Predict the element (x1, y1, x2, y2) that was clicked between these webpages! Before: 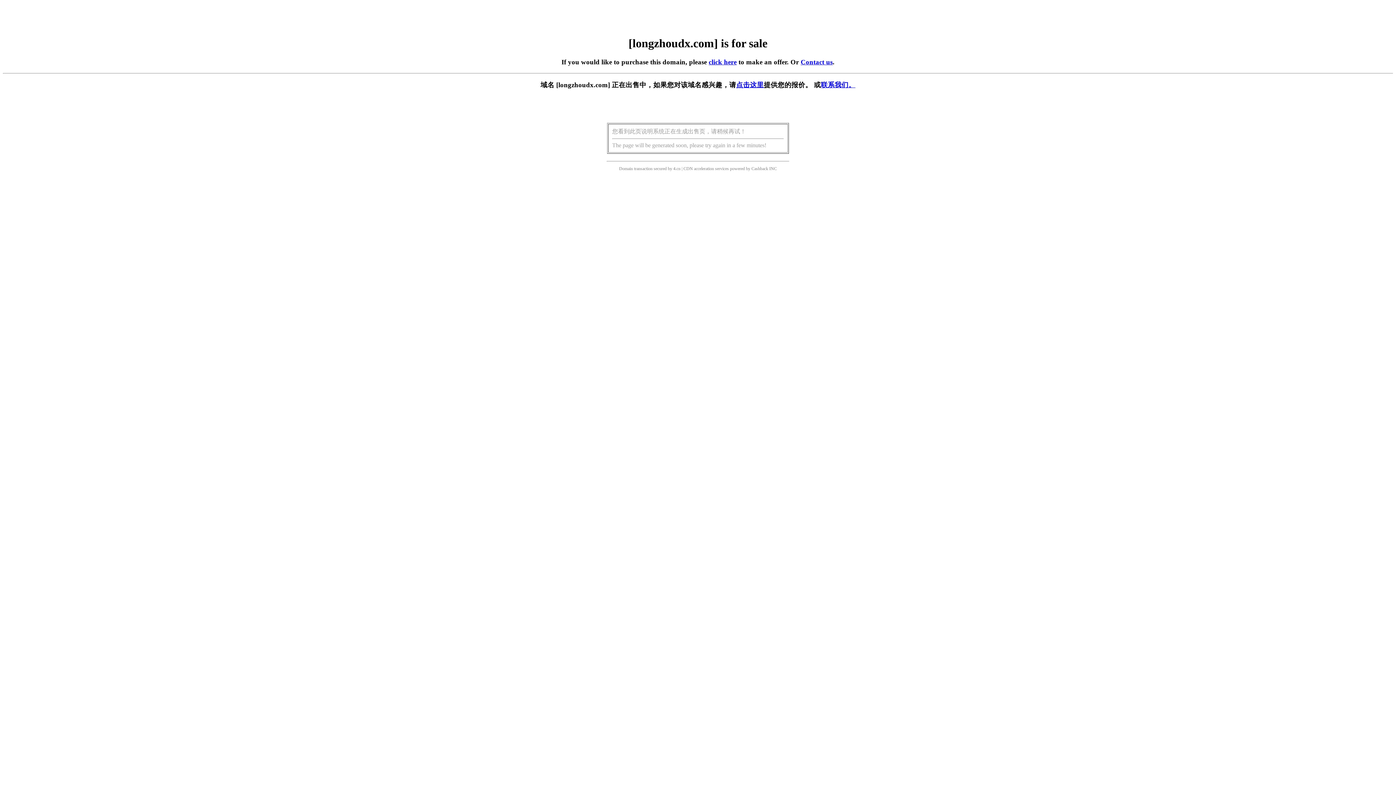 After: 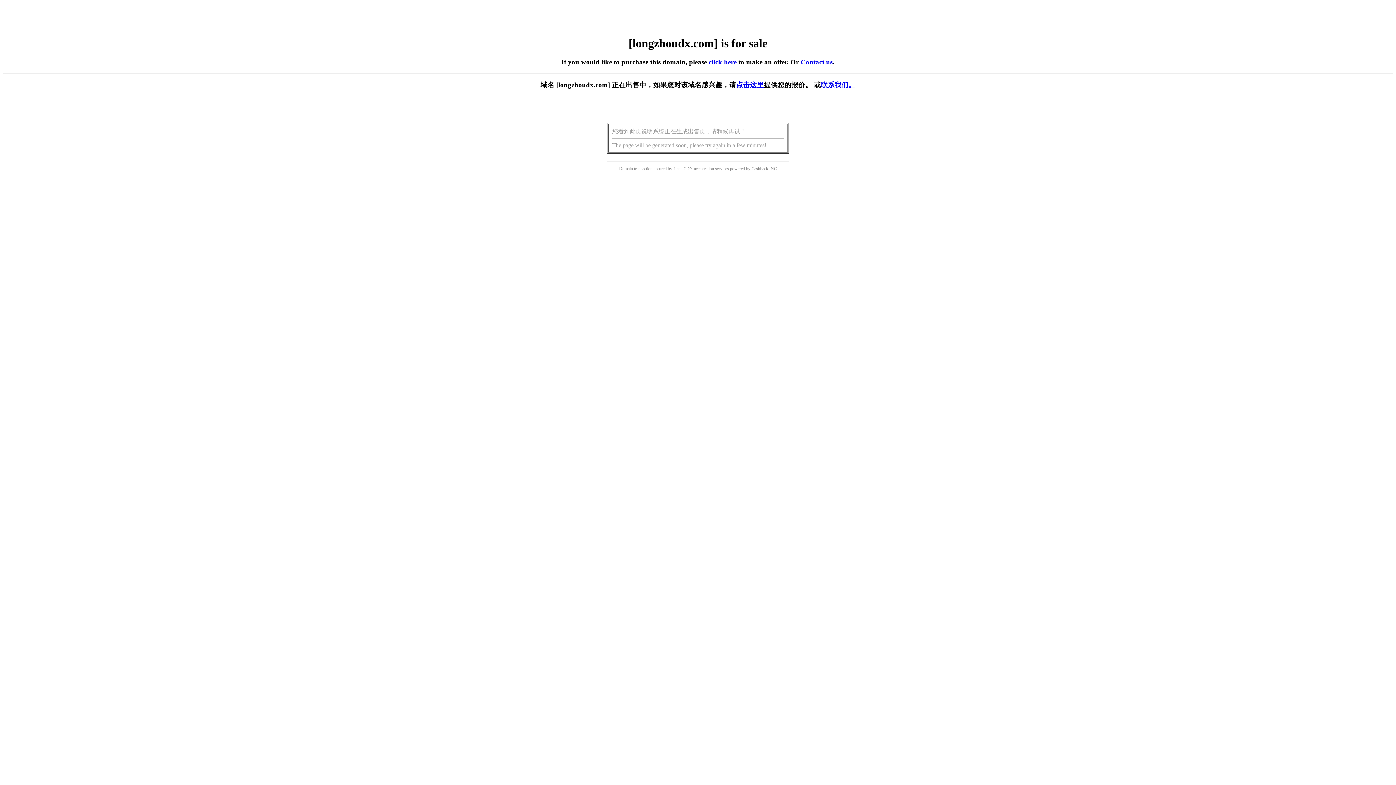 Action: label: click here bbox: (708, 58, 736, 65)